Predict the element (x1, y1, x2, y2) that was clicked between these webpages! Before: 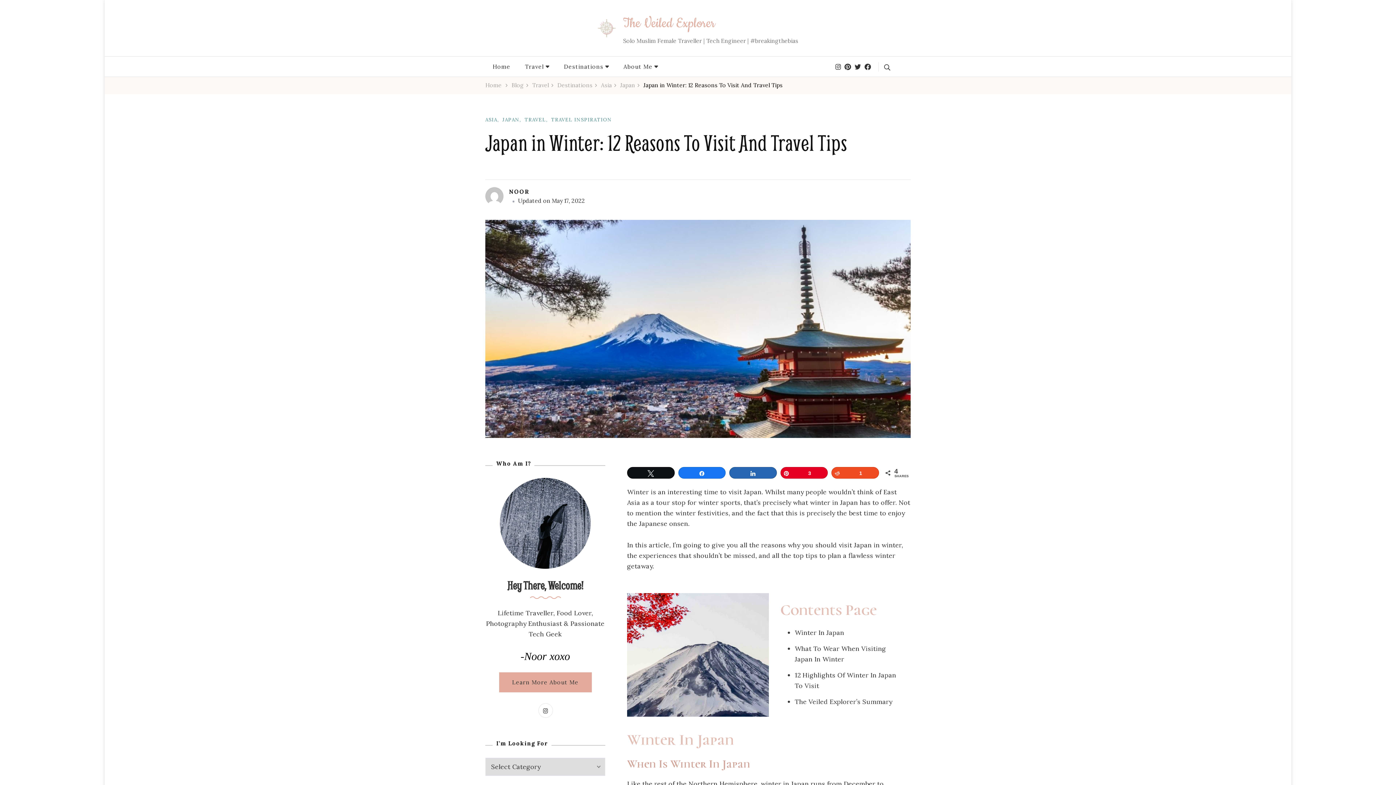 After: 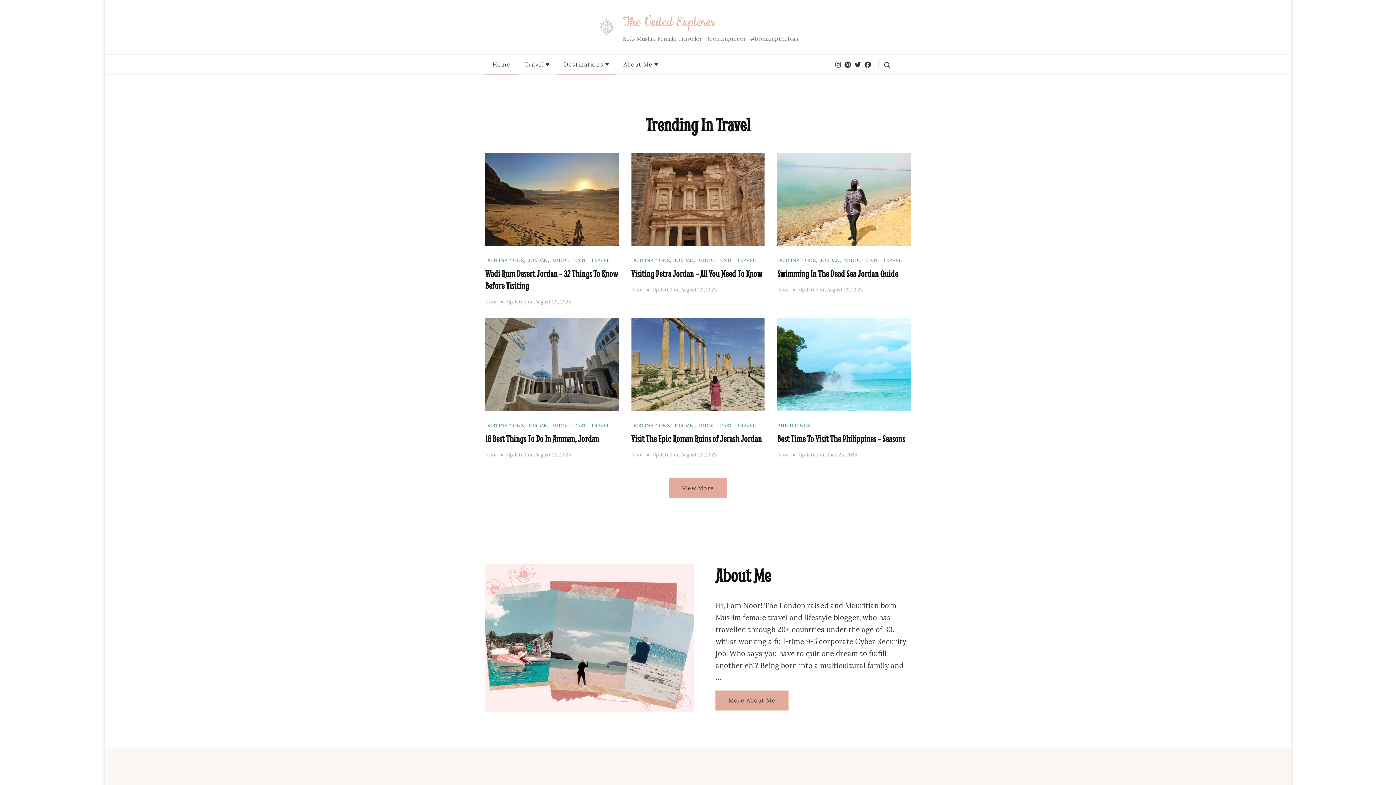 Action: label: Home bbox: (485, 56, 517, 76)